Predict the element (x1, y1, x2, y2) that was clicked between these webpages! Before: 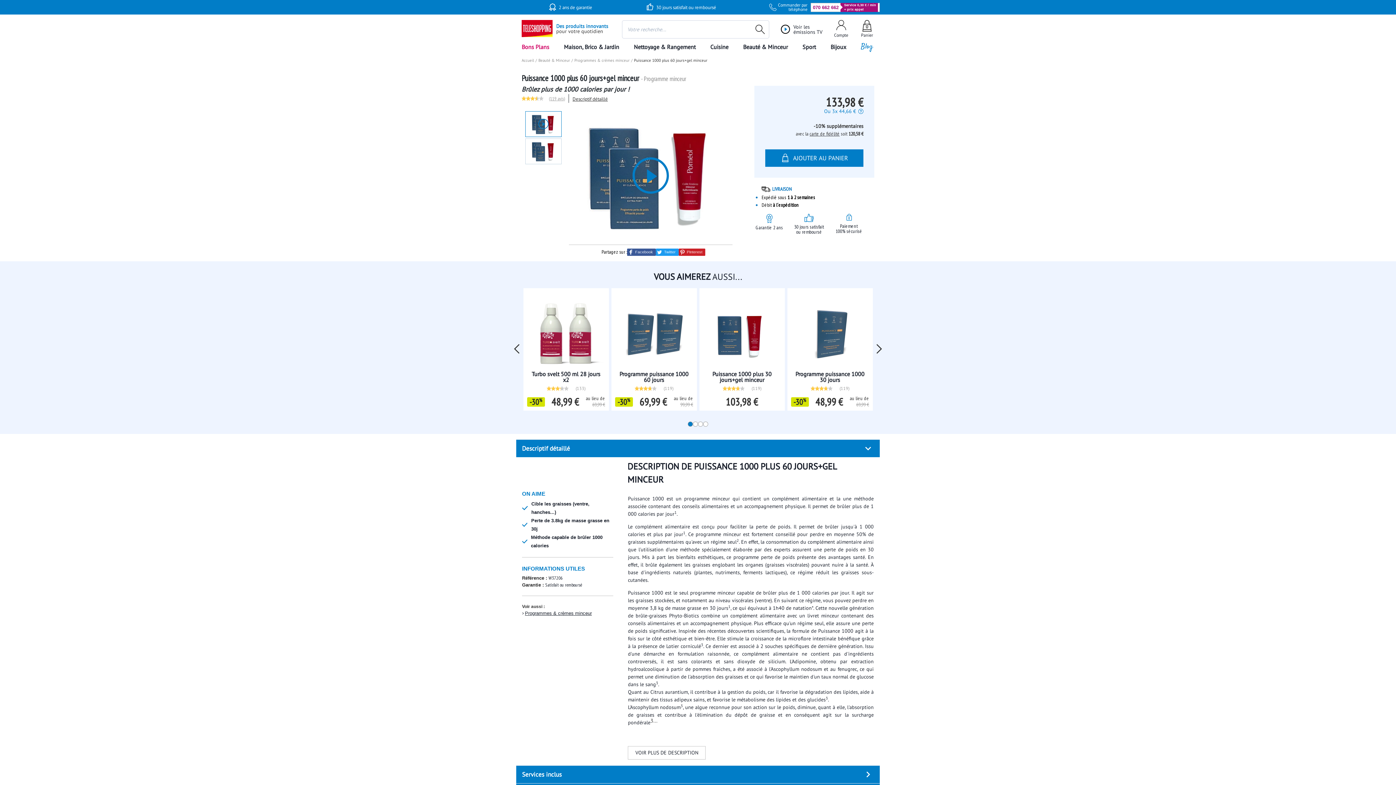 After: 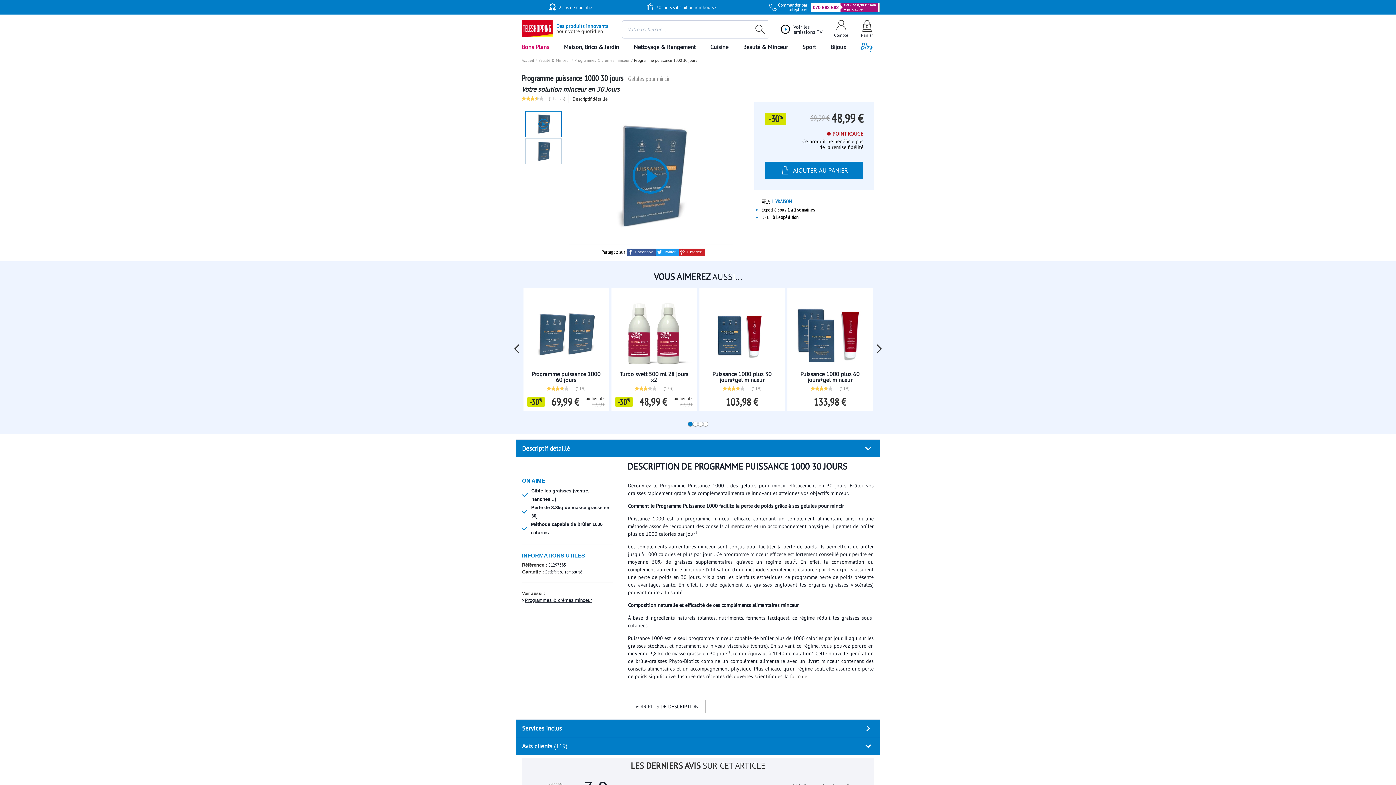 Action: bbox: (791, 292, 869, 381) label: Programme puissance 1000 30 jours

(119)

-30
%
48,99 €
au lieu de
69,99 €